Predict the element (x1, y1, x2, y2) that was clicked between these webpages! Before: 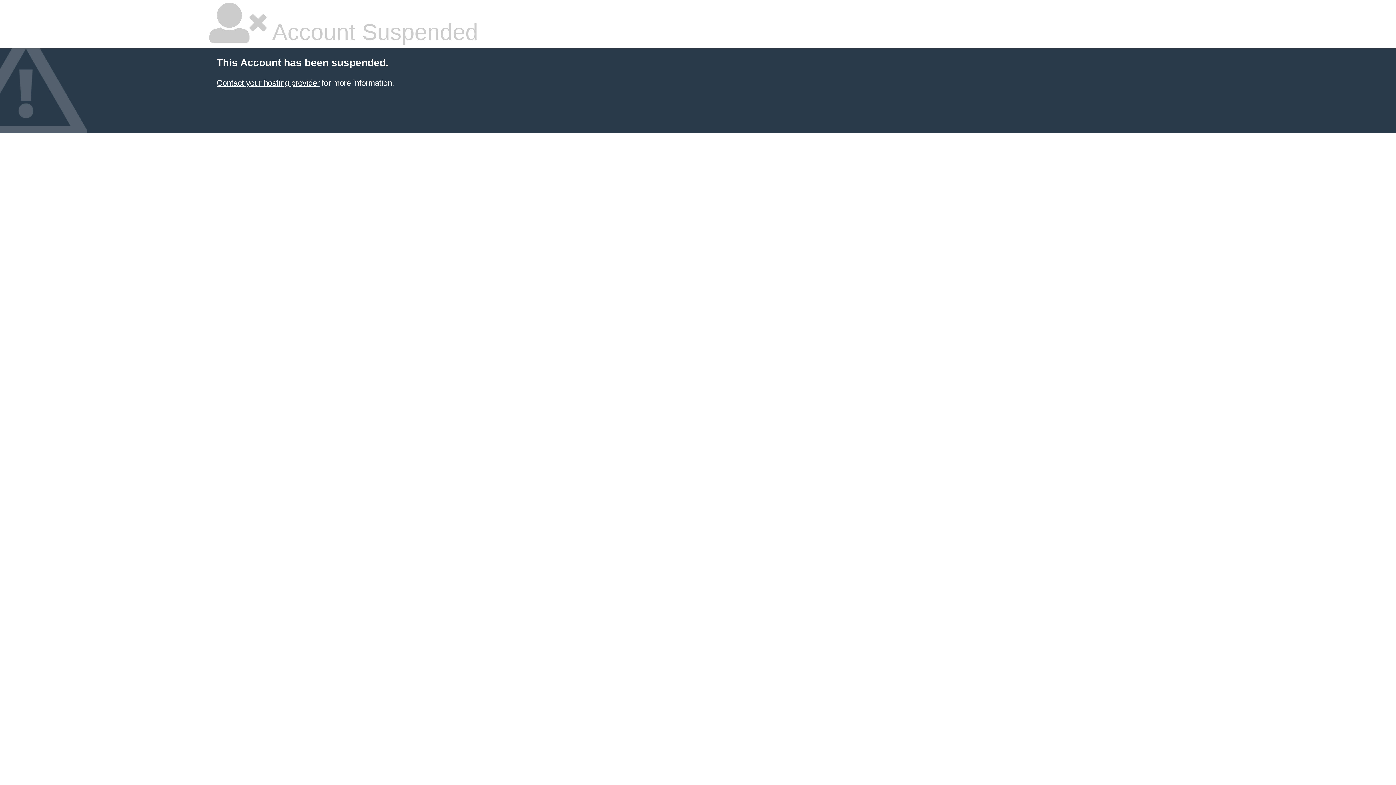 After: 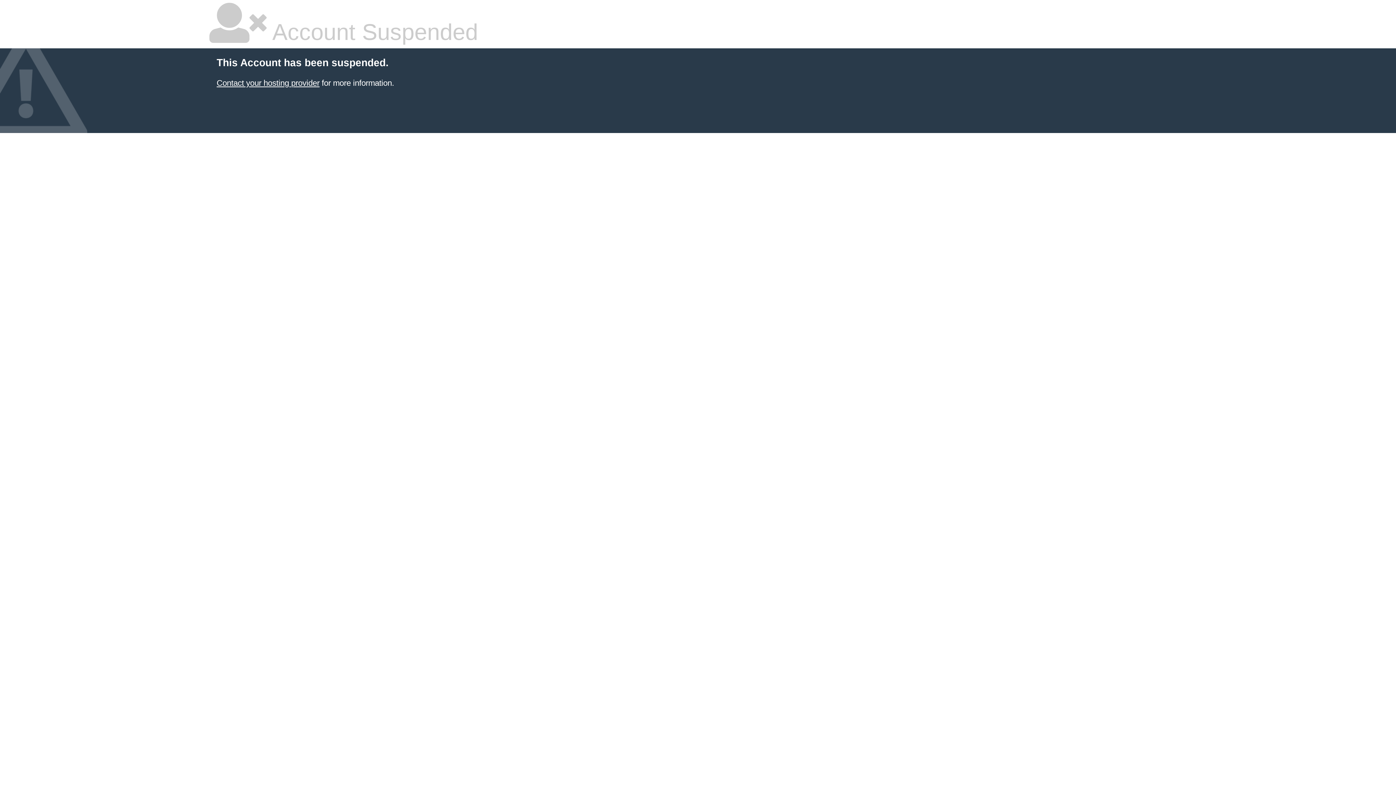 Action: label: Contact your hosting provider bbox: (216, 78, 319, 87)